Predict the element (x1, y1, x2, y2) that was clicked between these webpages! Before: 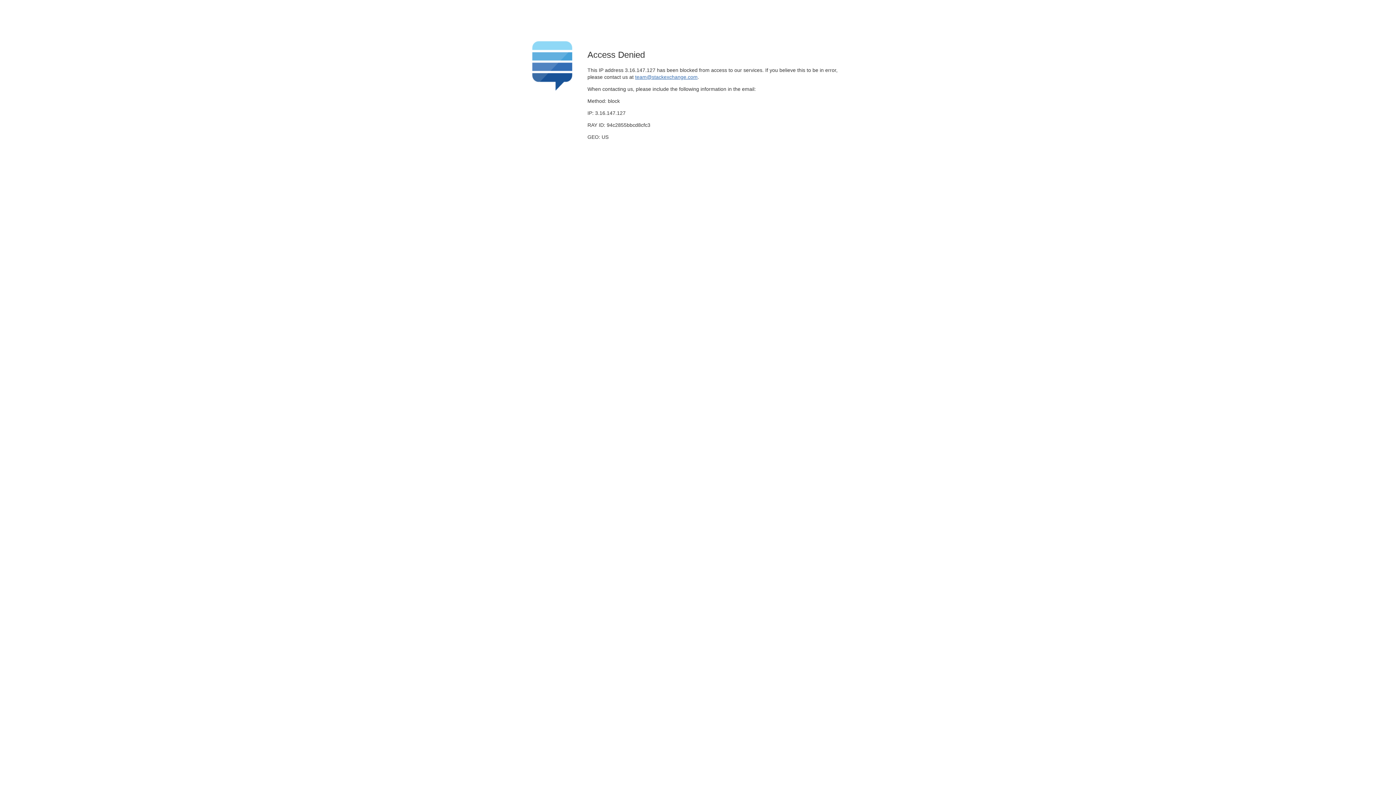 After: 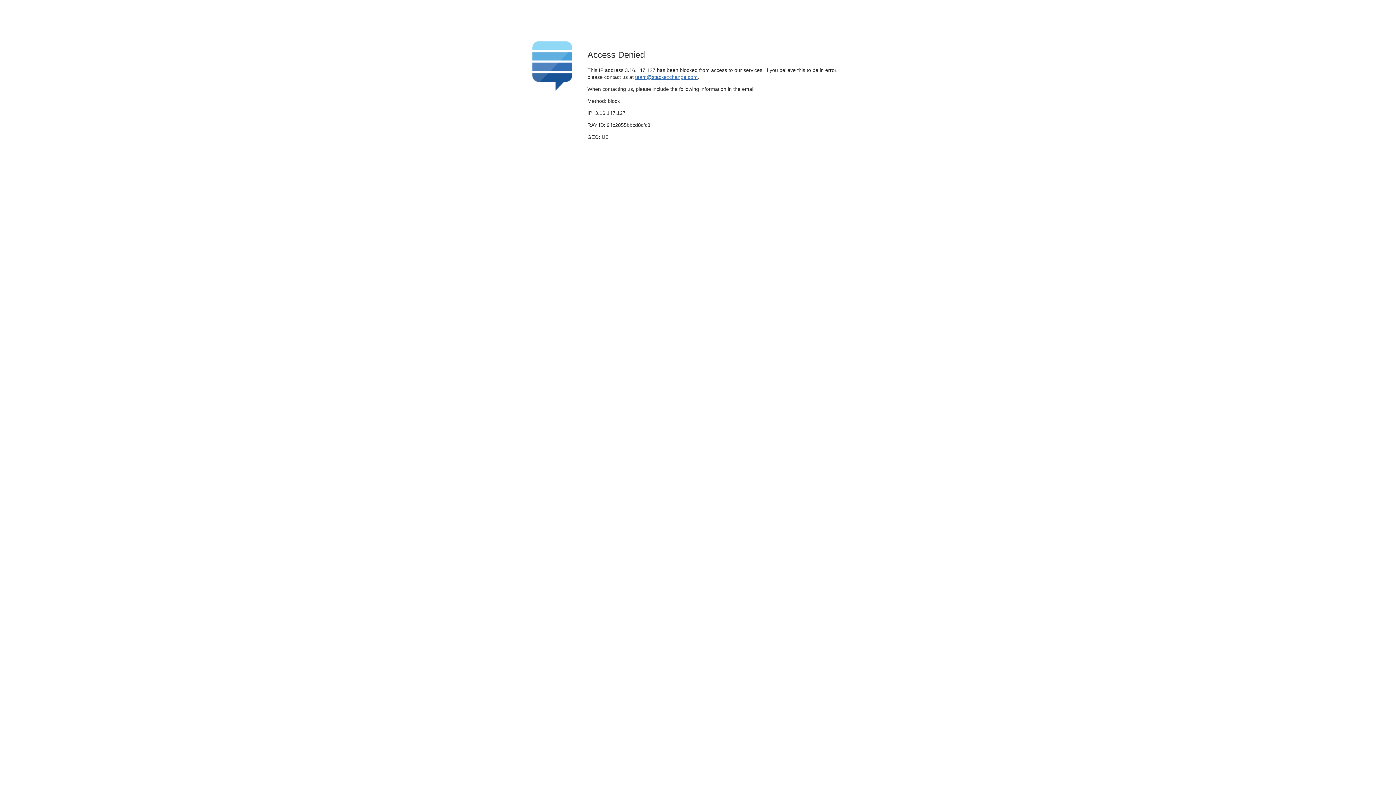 Action: label: team@stackexchange.com bbox: (635, 74, 697, 79)